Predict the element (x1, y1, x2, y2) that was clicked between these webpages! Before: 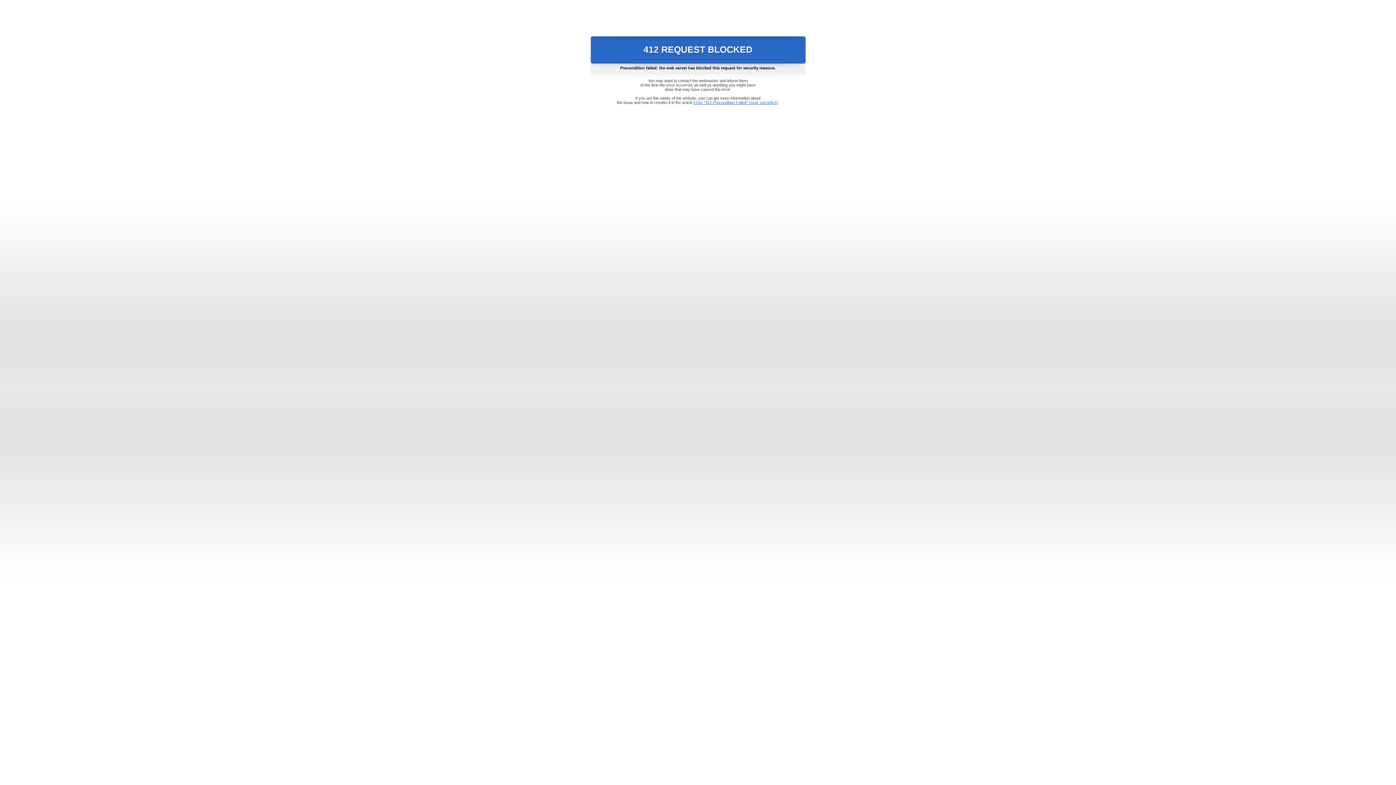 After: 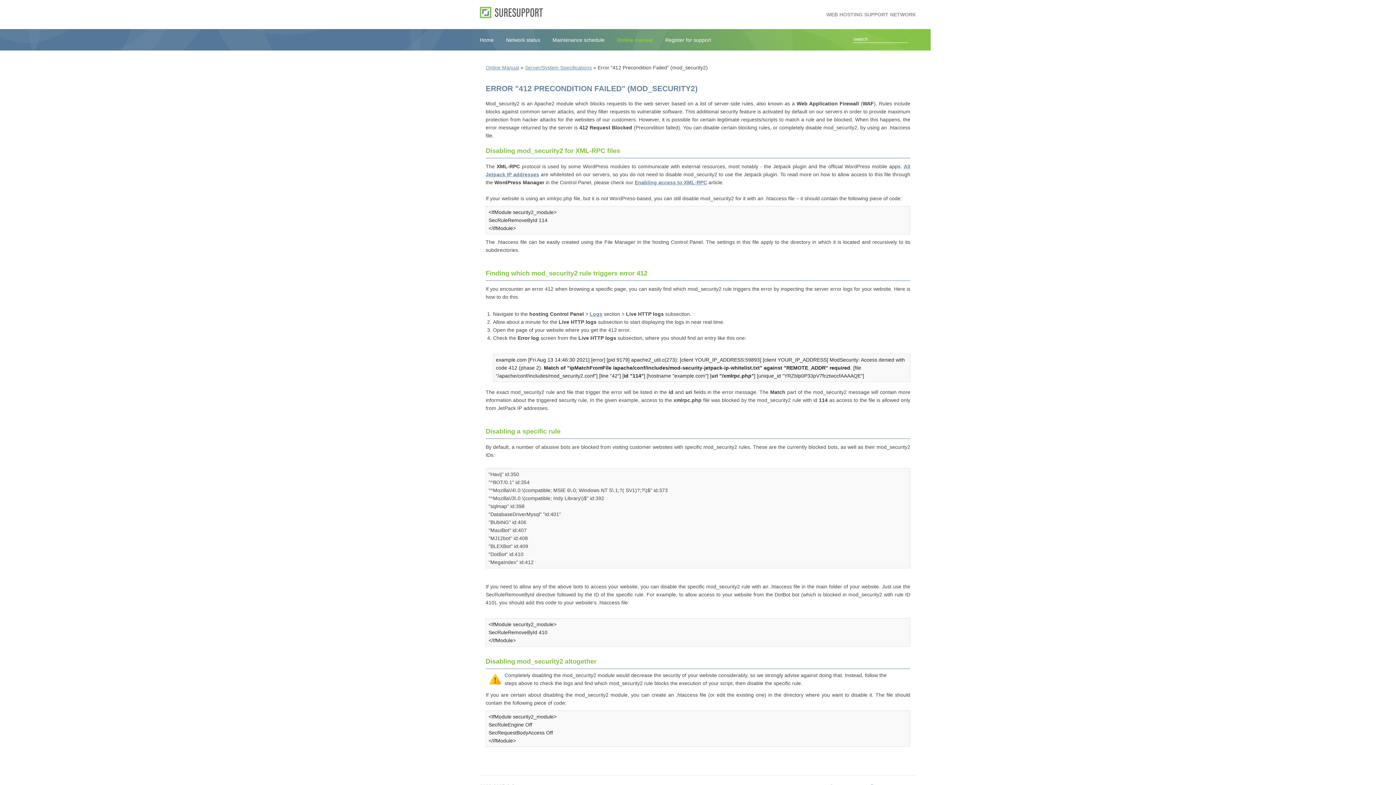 Action: label: Error "412 Precondition Failed" (mod_security2) bbox: (693, 100, 778, 104)